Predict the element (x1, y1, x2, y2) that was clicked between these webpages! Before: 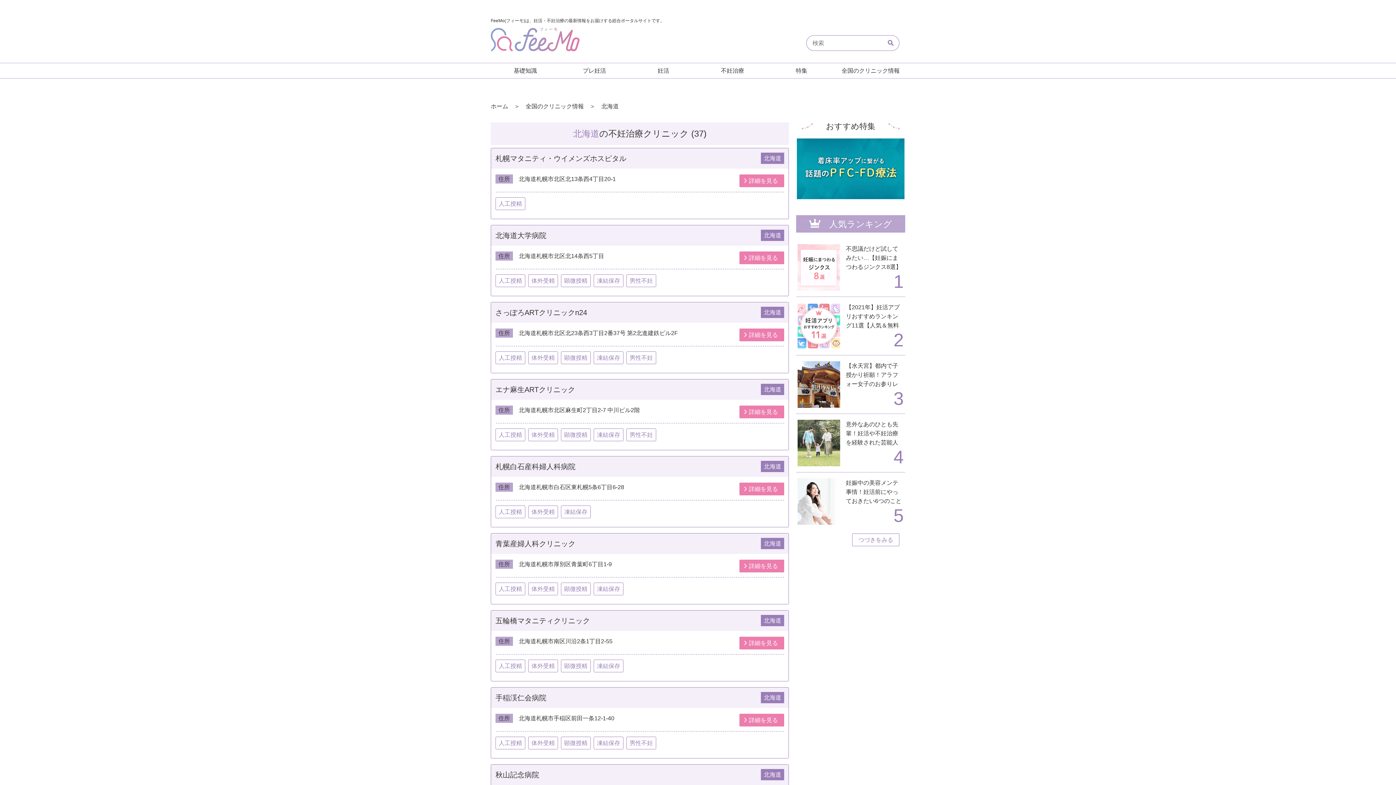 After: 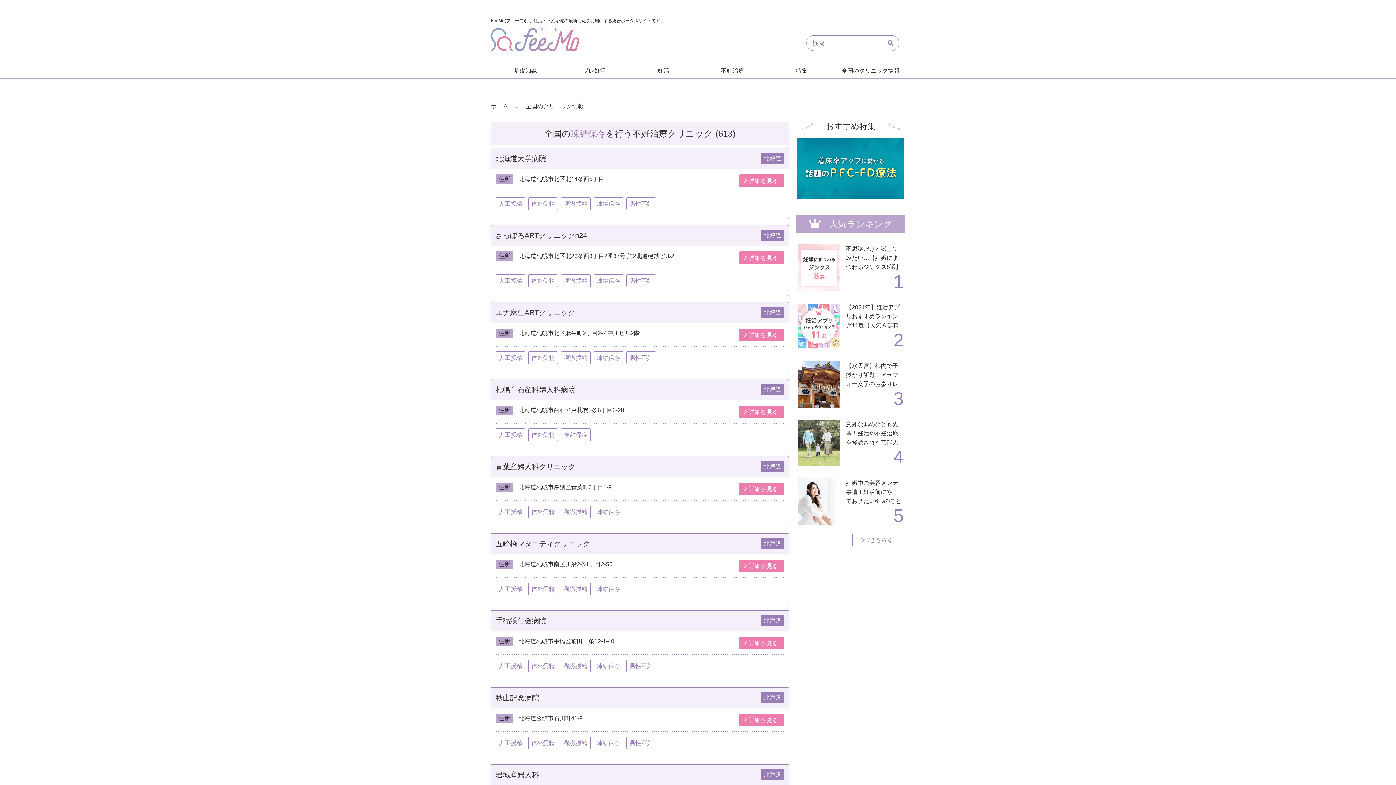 Action: bbox: (593, 351, 623, 364) label: 凍結保存